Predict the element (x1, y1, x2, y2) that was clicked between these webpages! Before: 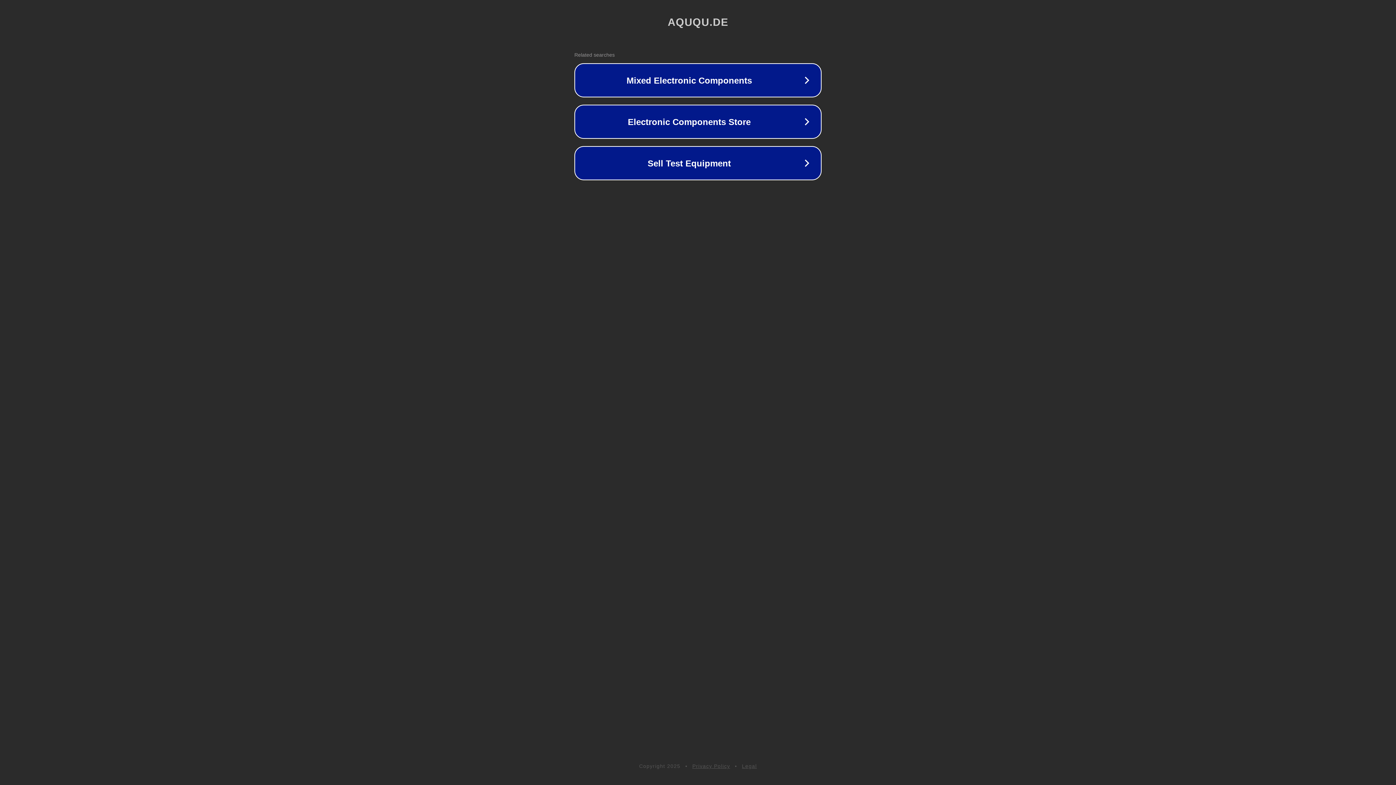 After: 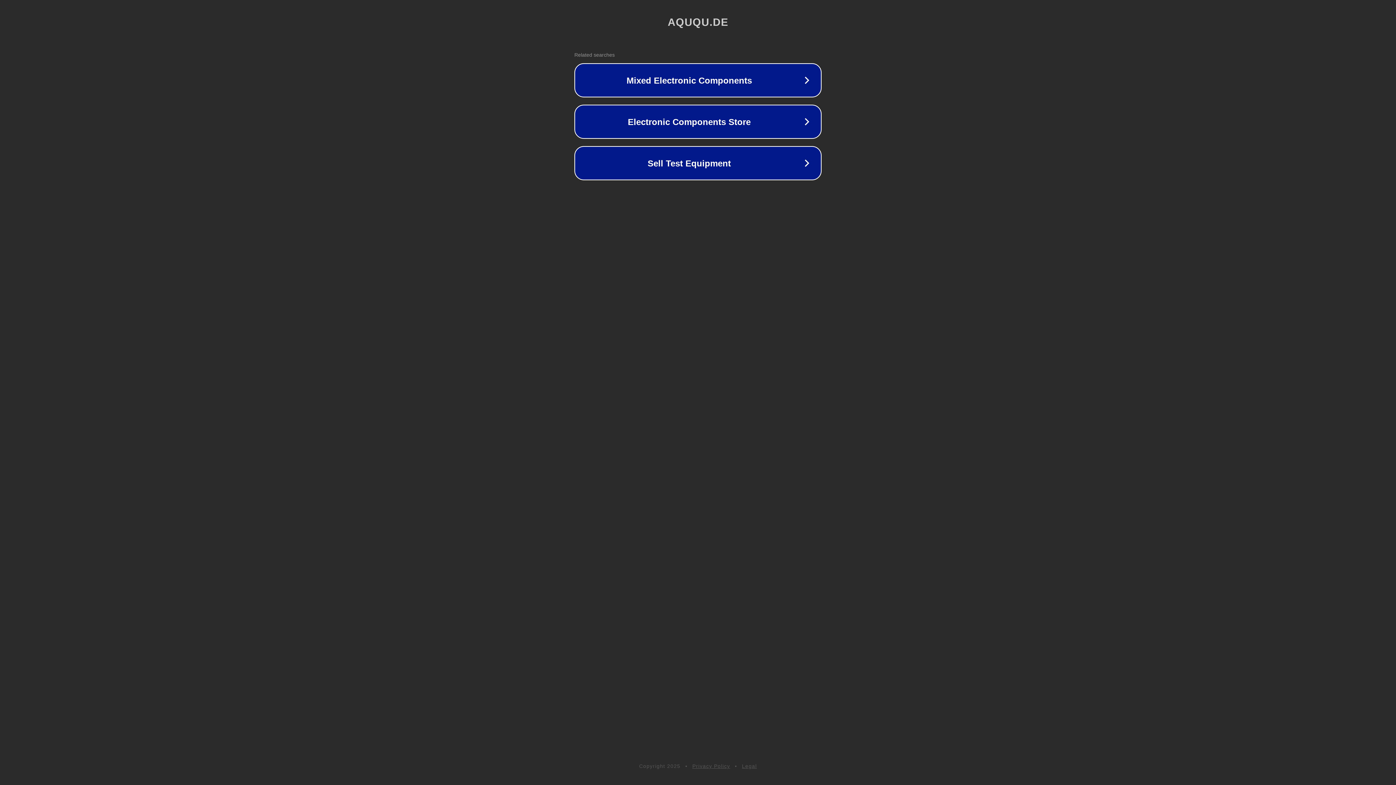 Action: label: Privacy Policy bbox: (692, 763, 730, 769)